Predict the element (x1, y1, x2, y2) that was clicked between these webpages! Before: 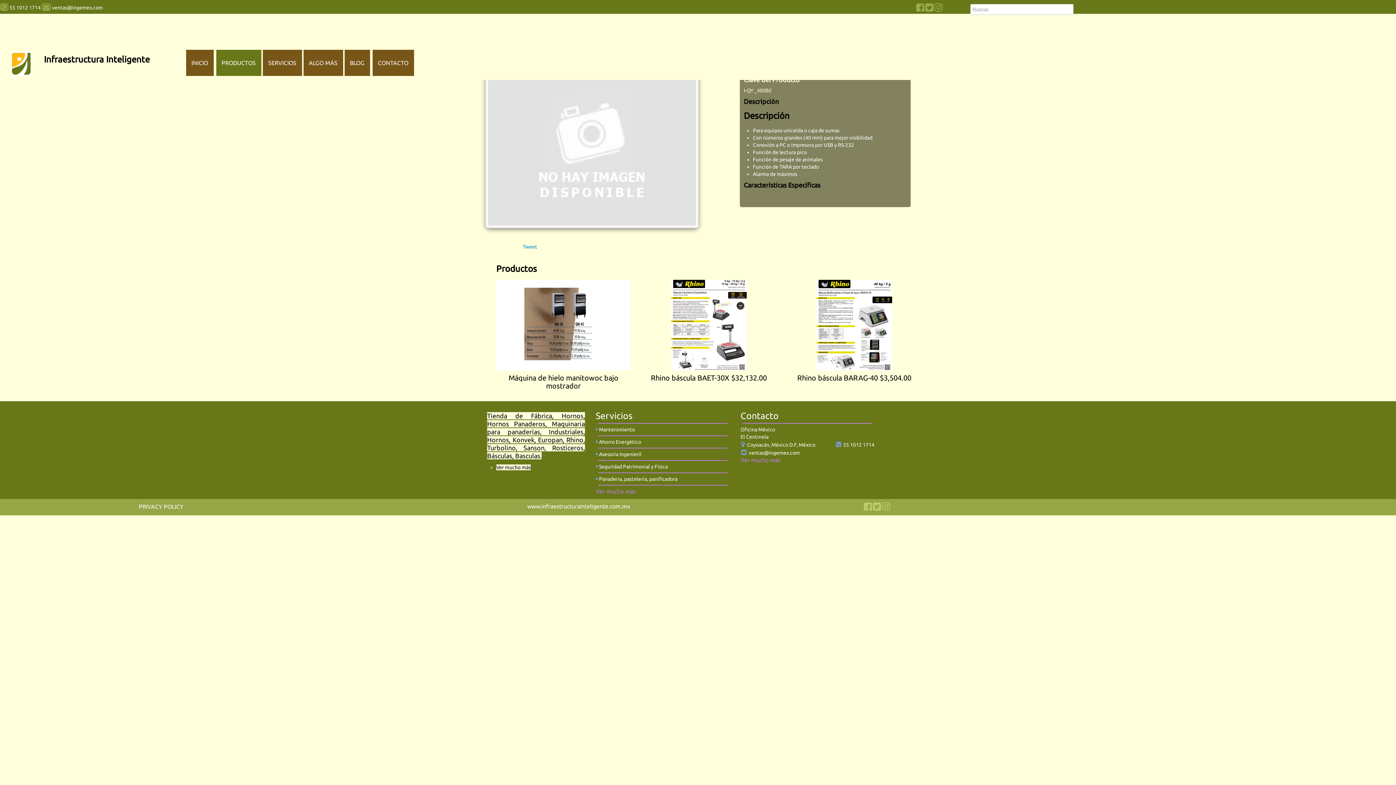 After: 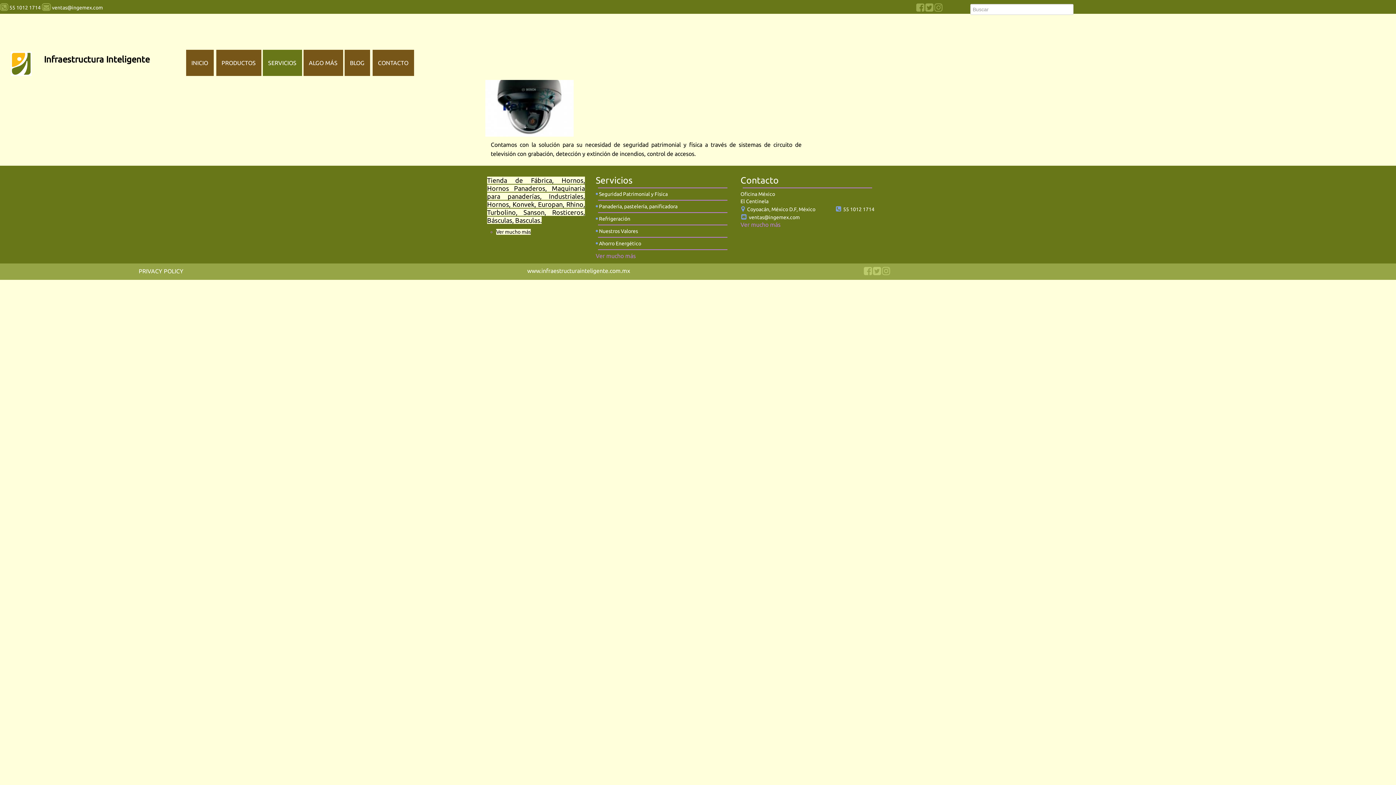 Action: bbox: (598, 464, 667, 469) label:  Seguridad Patrimonial y Física